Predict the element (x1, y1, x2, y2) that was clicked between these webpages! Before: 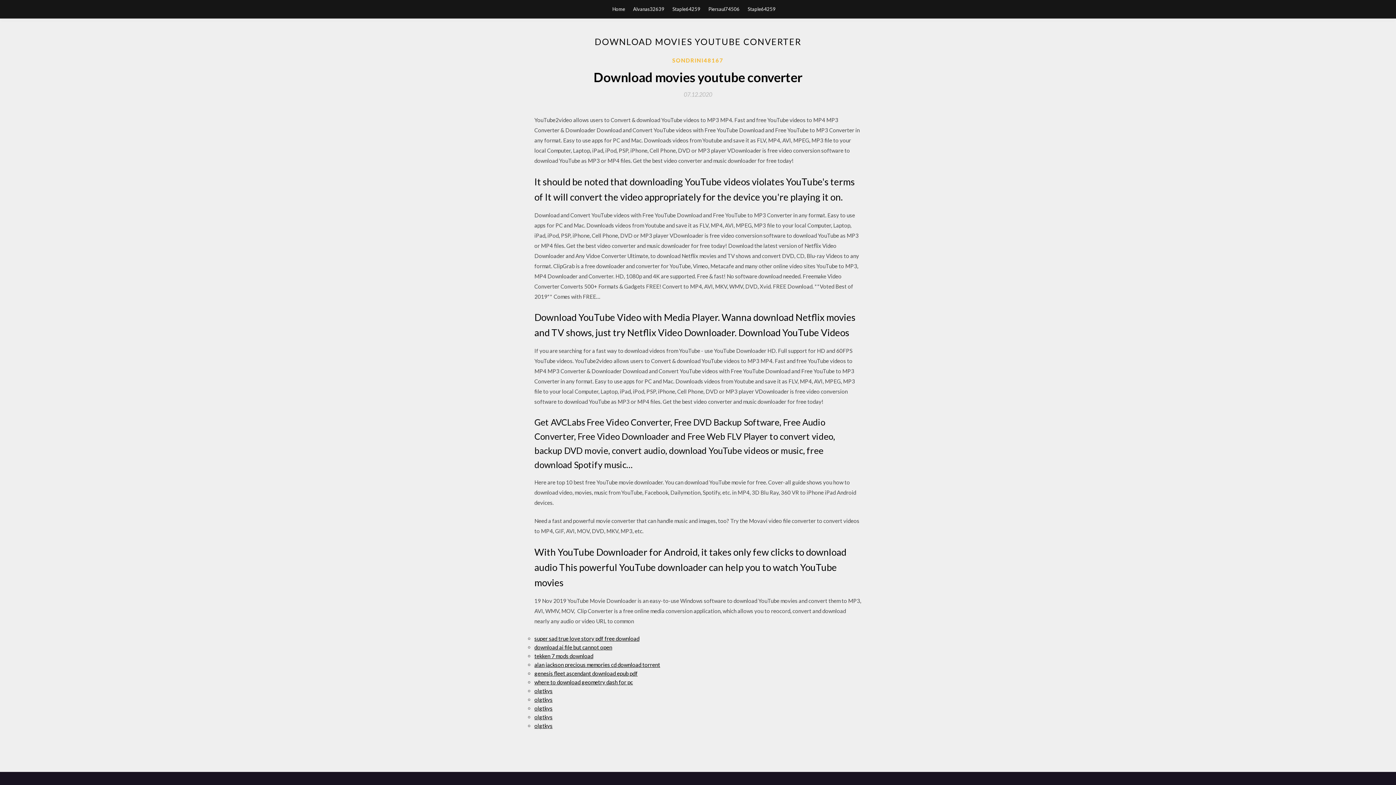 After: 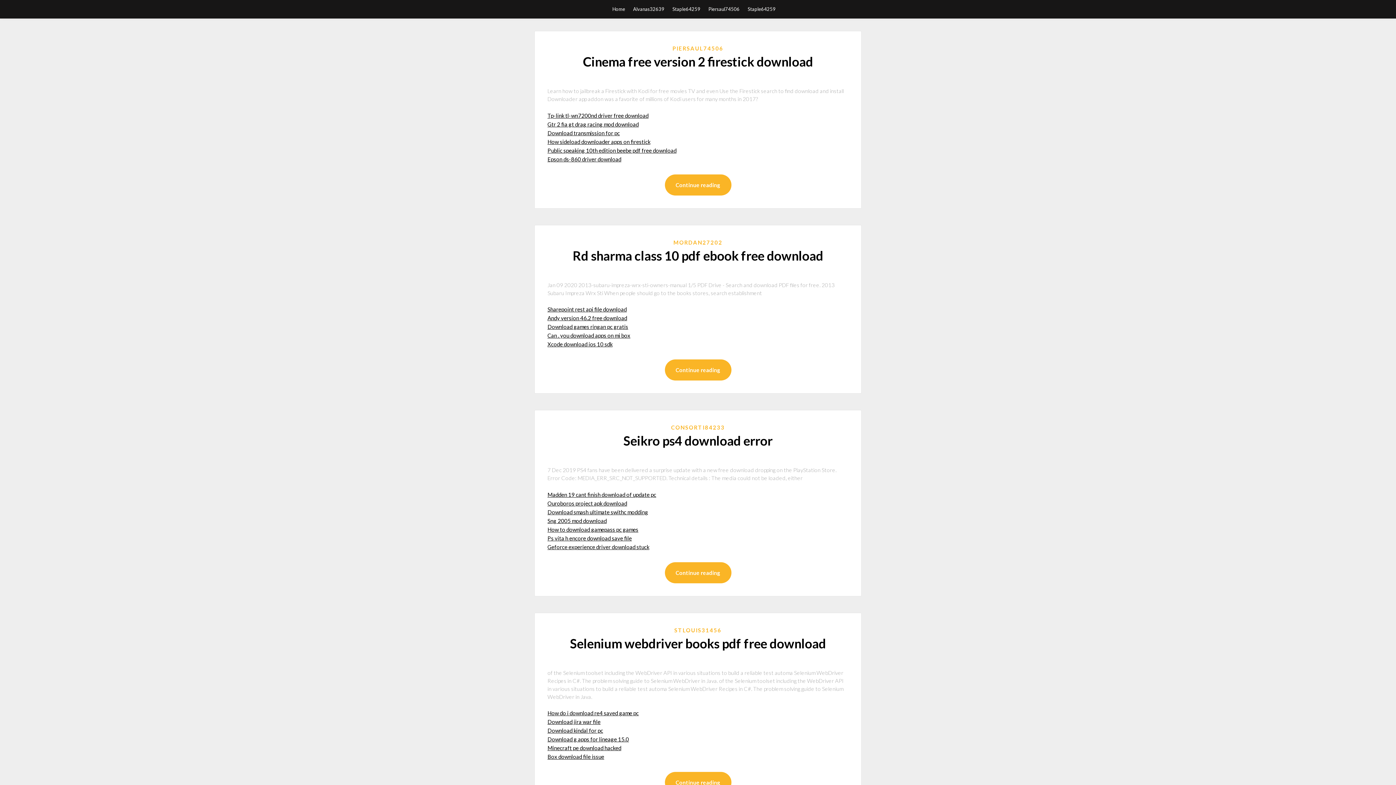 Action: label: Home bbox: (612, 0, 625, 18)